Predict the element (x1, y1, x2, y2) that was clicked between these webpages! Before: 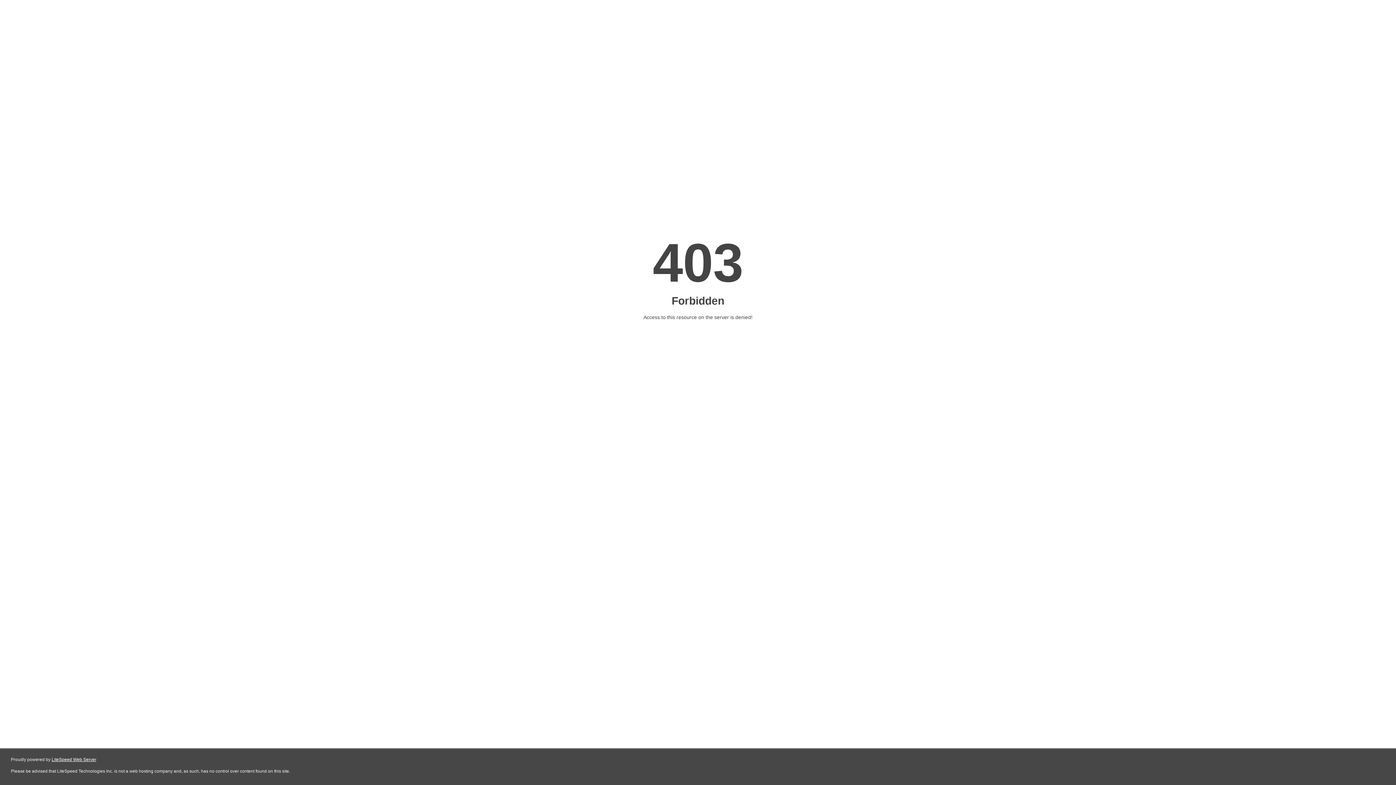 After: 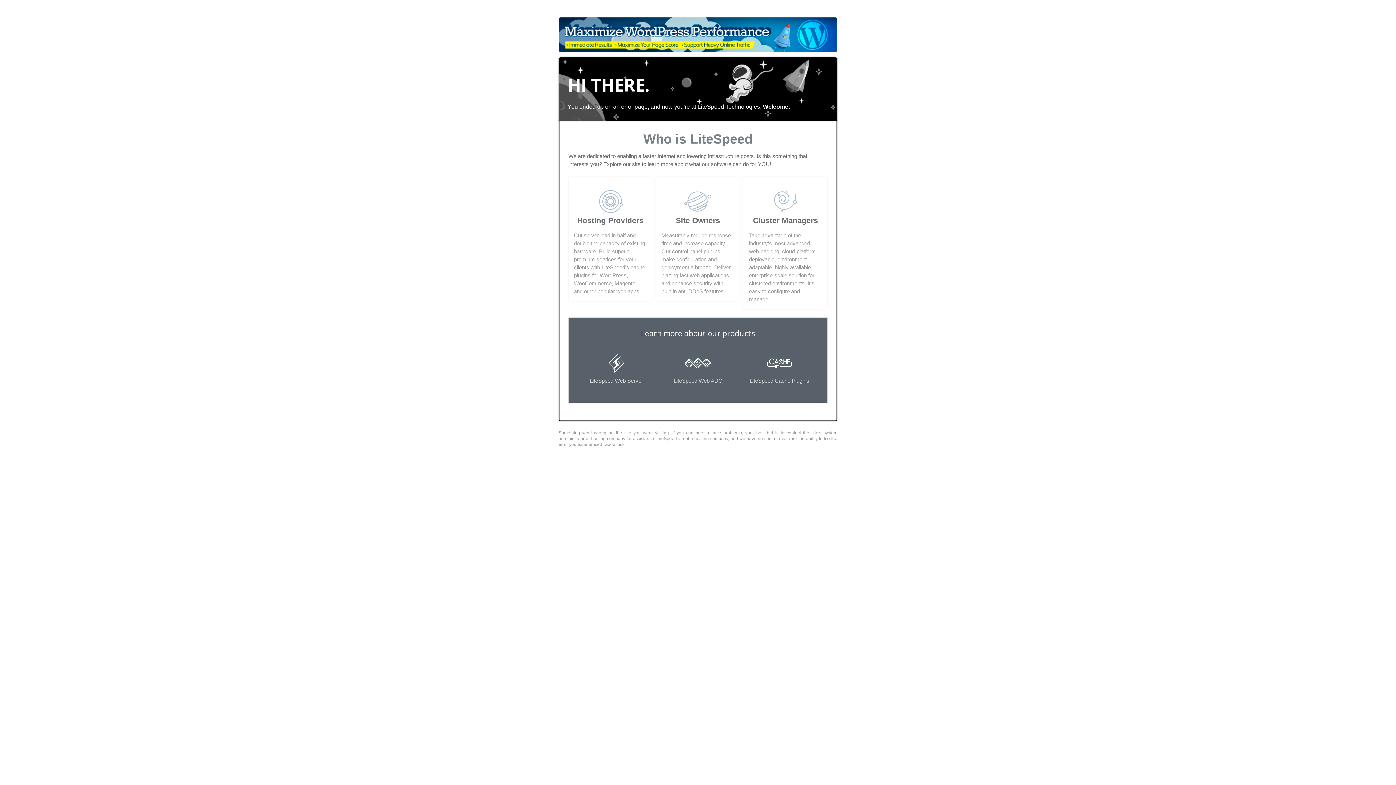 Action: bbox: (51, 757, 96, 762) label: LiteSpeed Web Server